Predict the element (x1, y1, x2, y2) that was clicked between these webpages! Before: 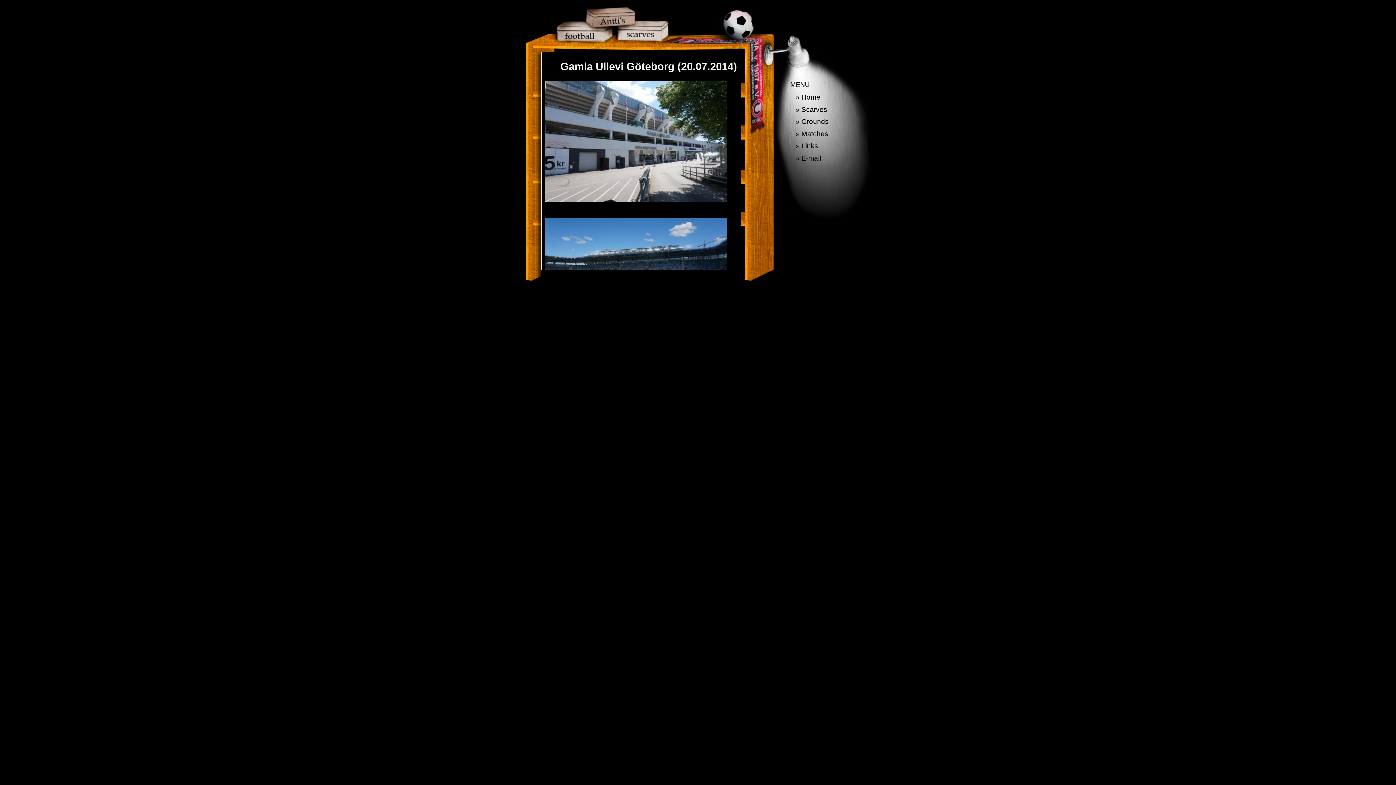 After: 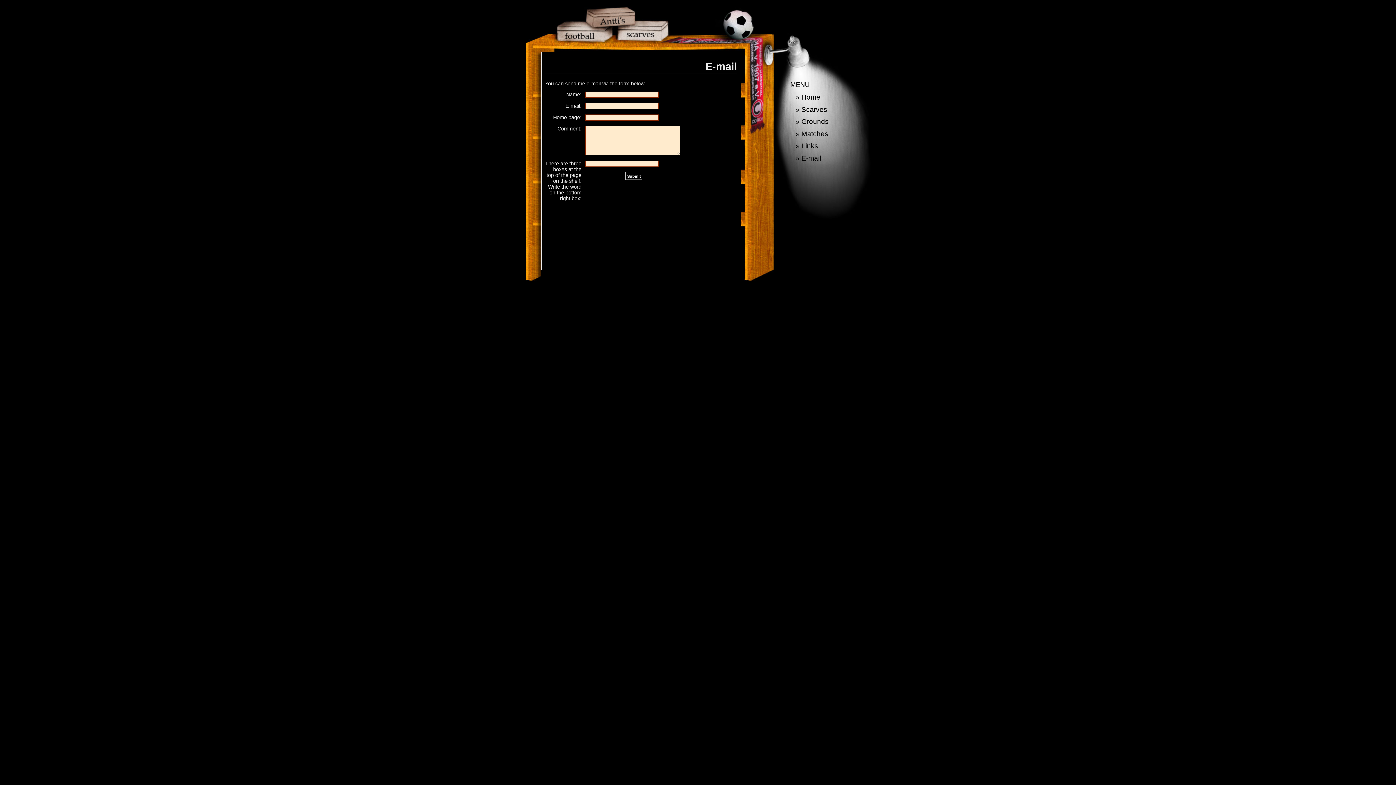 Action: label: » E-mail bbox: (795, 154, 821, 162)